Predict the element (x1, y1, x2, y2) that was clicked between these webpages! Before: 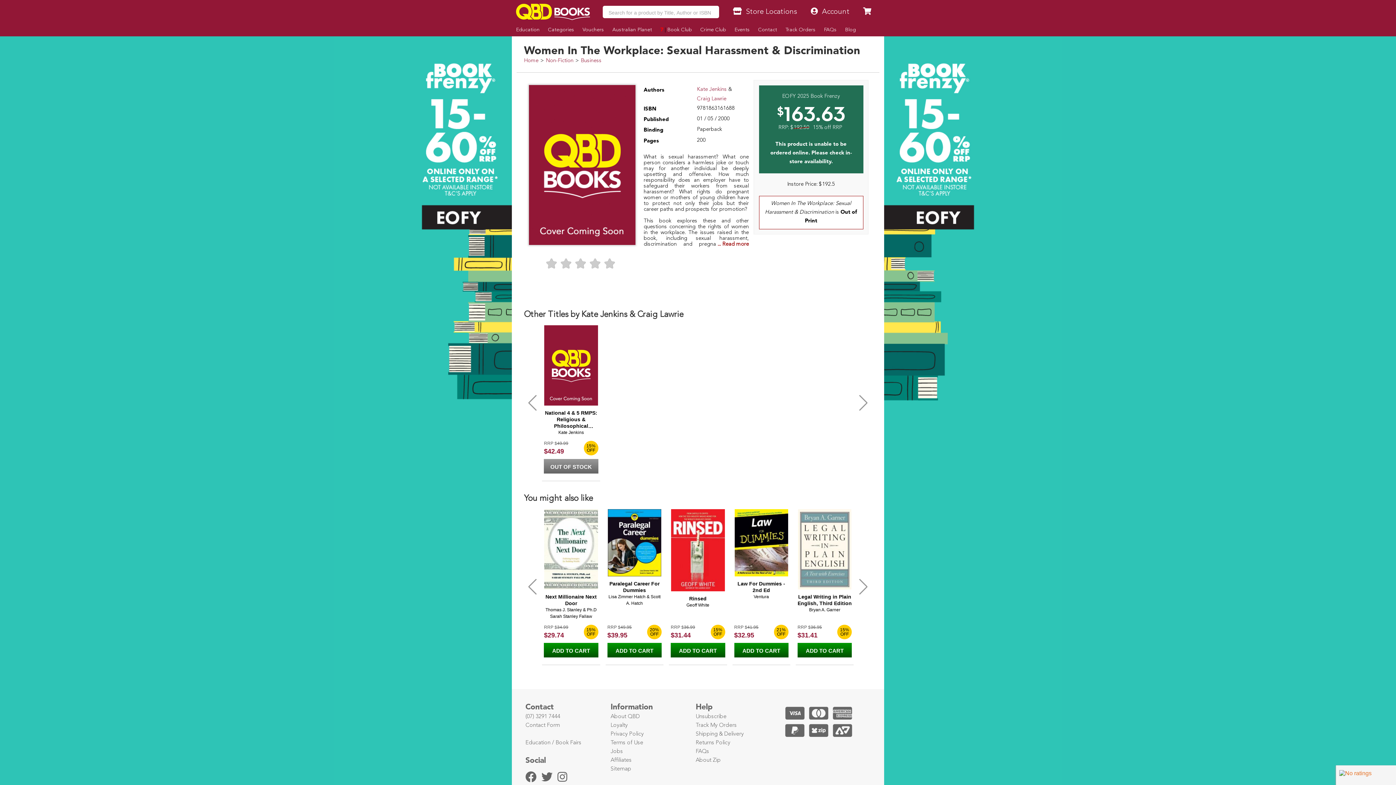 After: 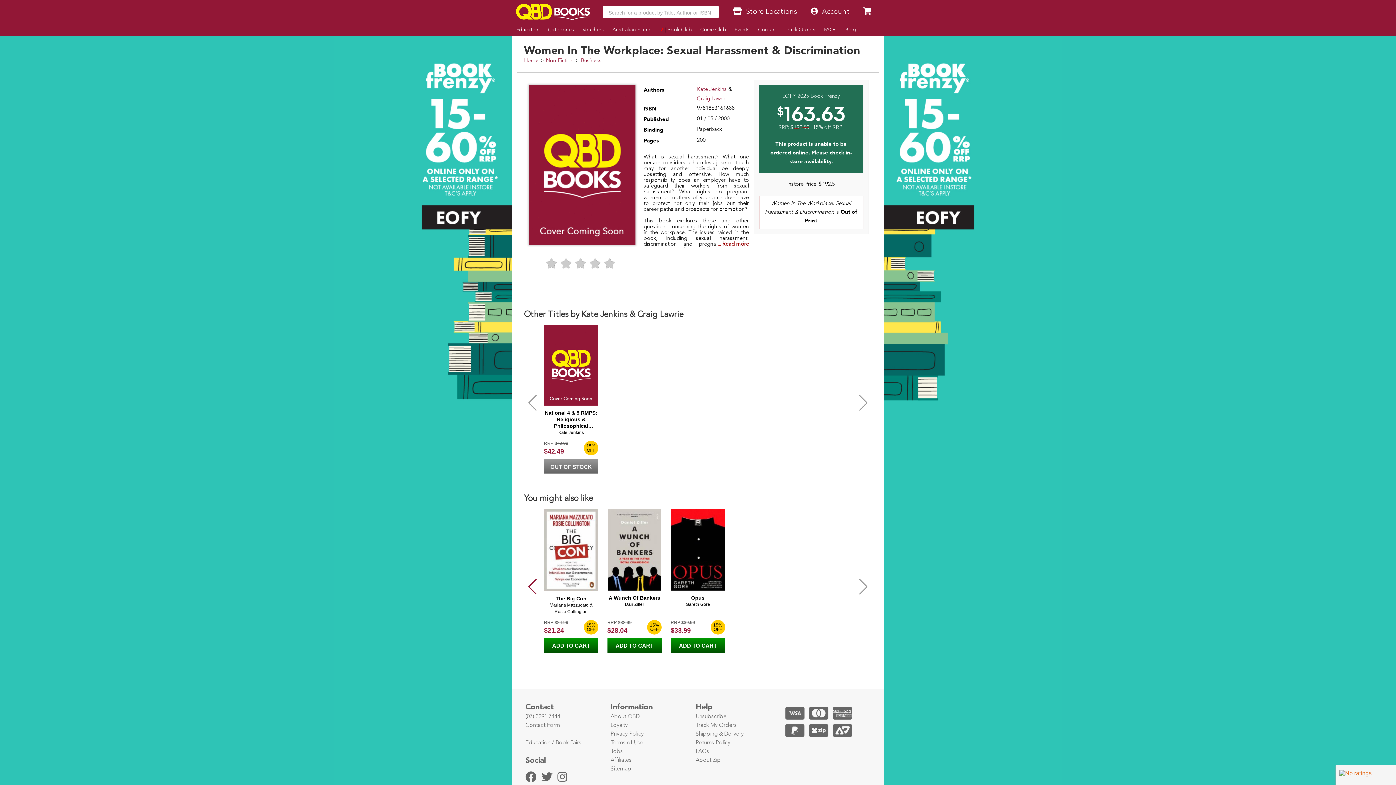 Action: label: Previous slide bbox: (527, 579, 537, 595)